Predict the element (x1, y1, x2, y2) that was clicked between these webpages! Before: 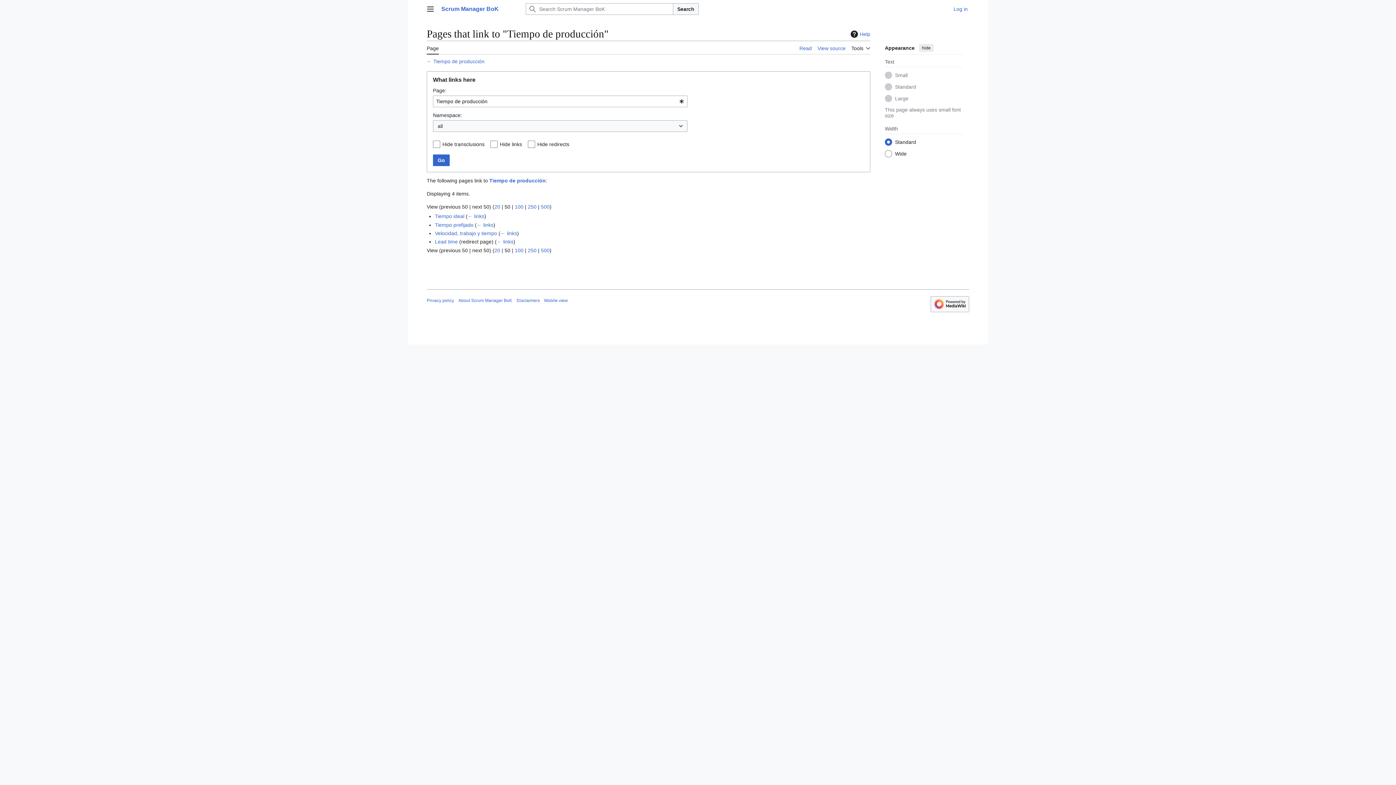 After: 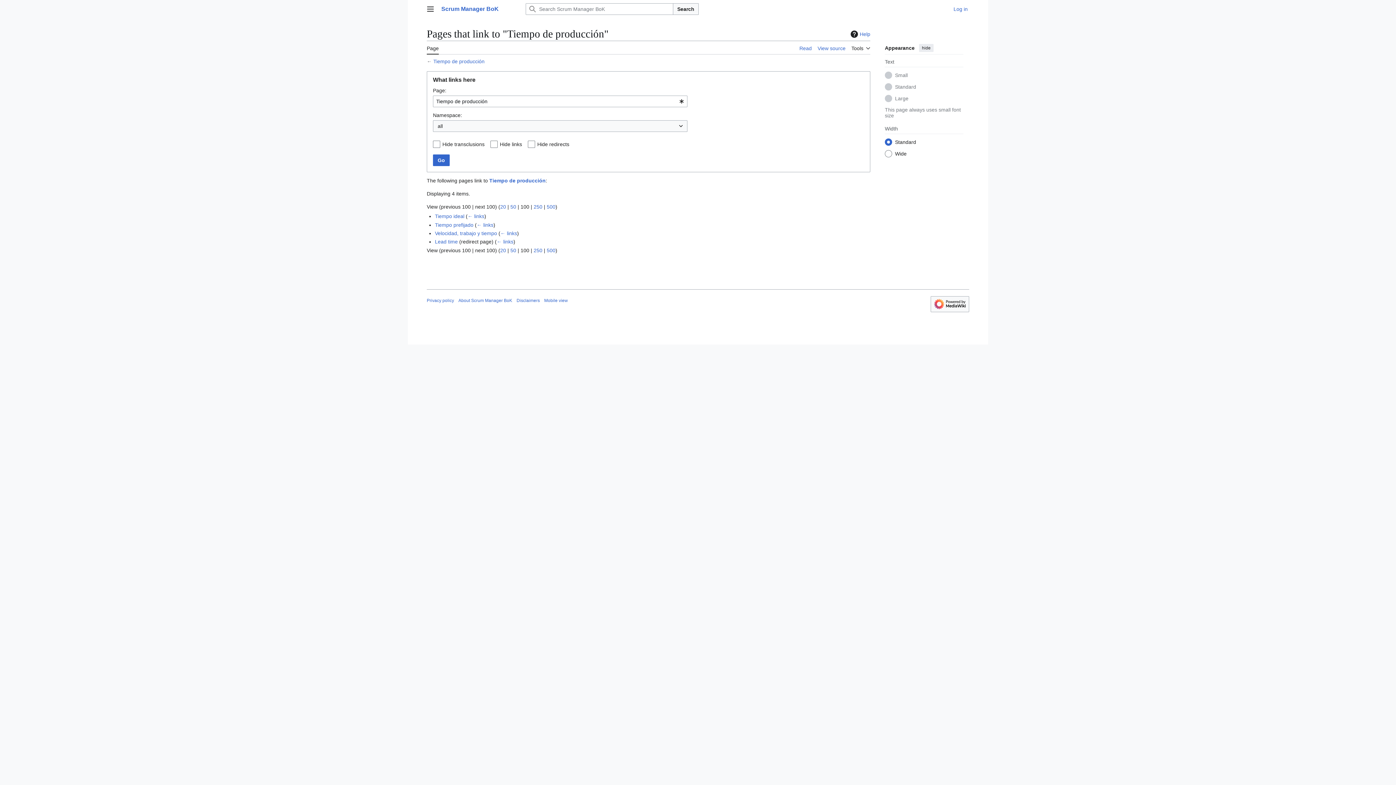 Action: bbox: (514, 204, 523, 209) label: 100